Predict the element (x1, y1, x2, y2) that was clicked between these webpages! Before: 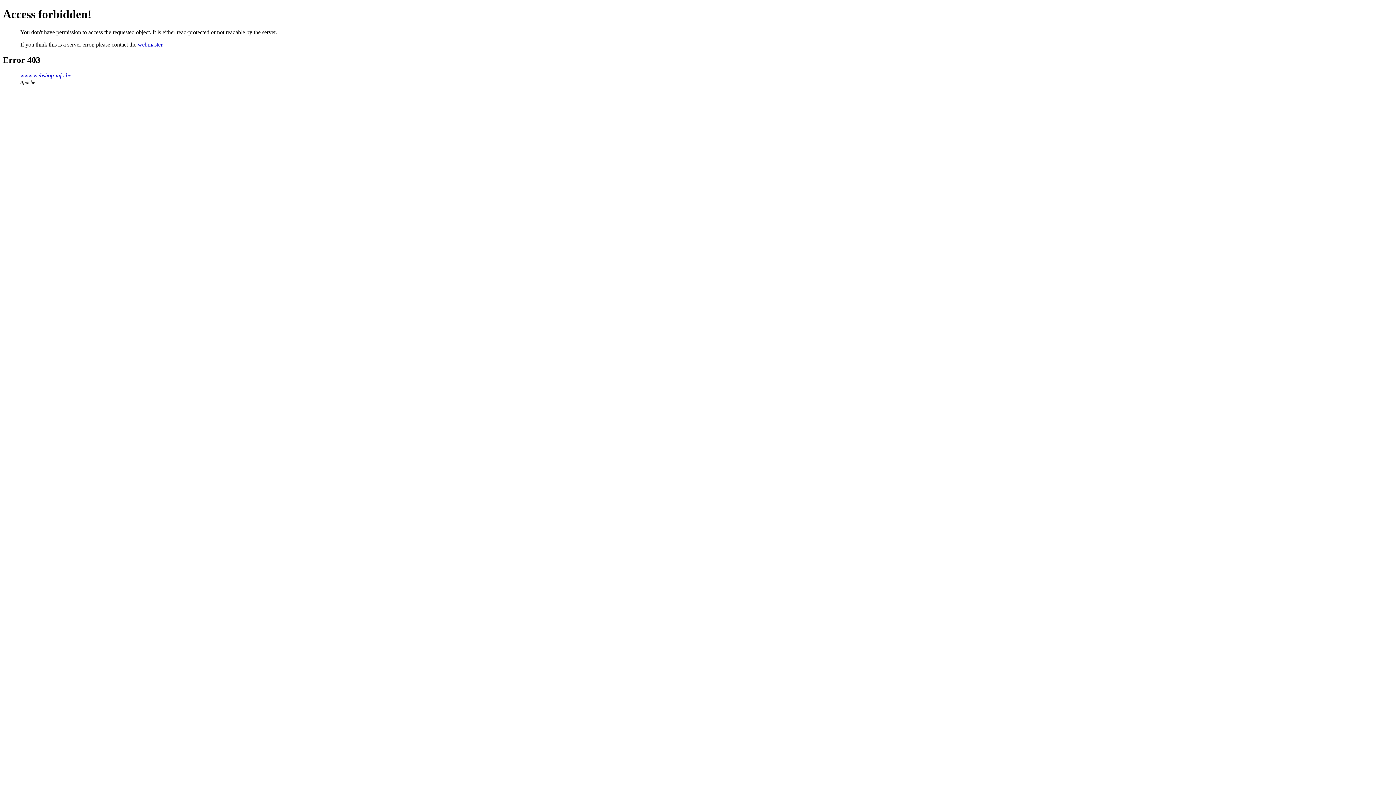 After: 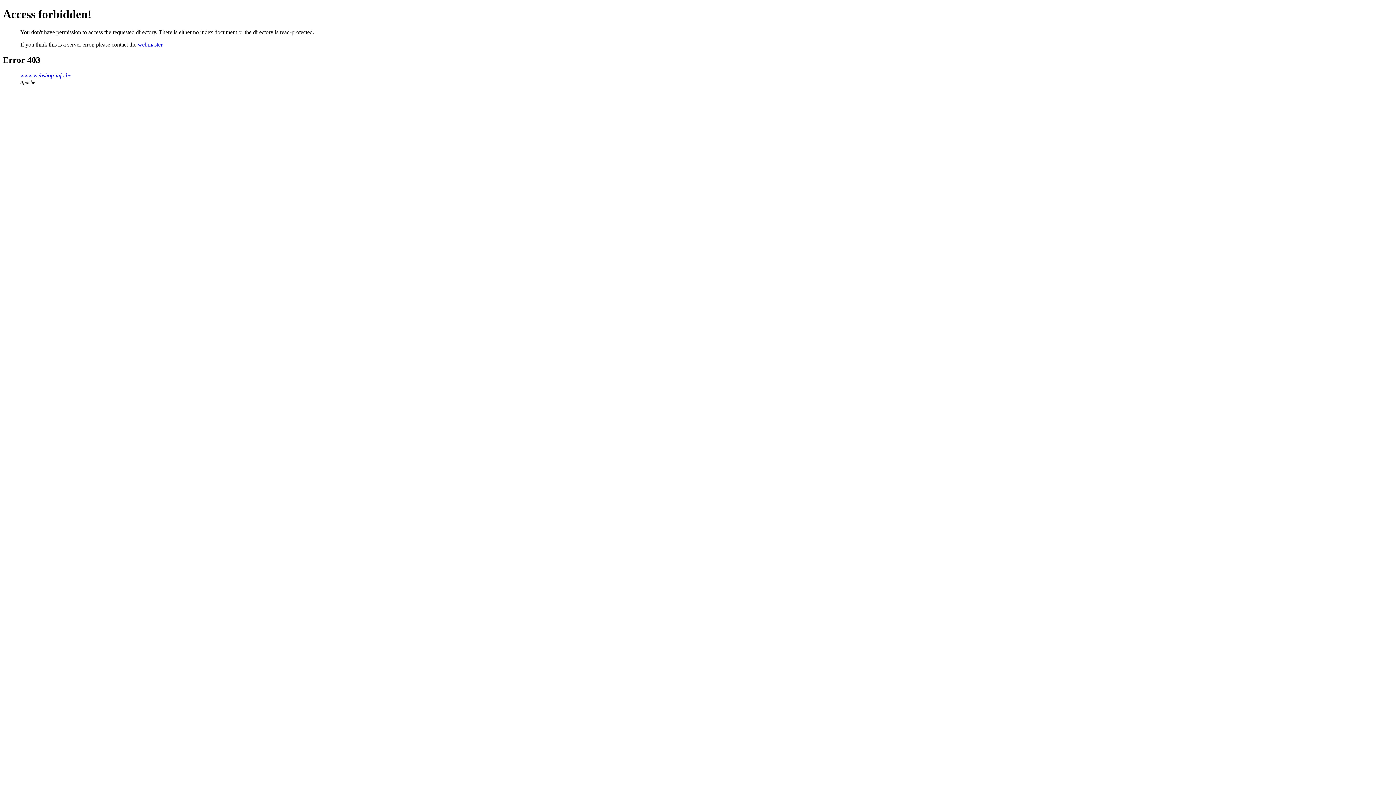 Action: label: www.webshop-info.be bbox: (20, 72, 71, 78)